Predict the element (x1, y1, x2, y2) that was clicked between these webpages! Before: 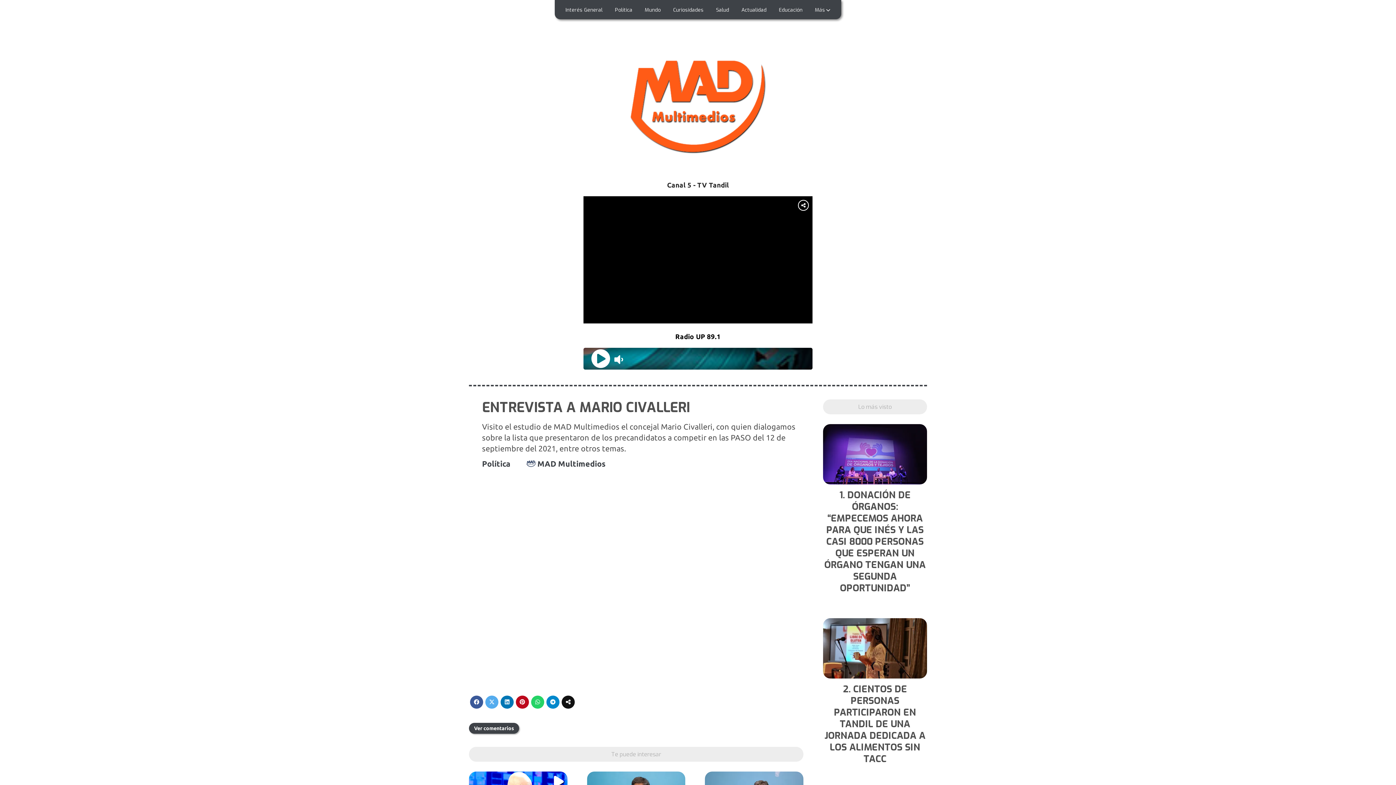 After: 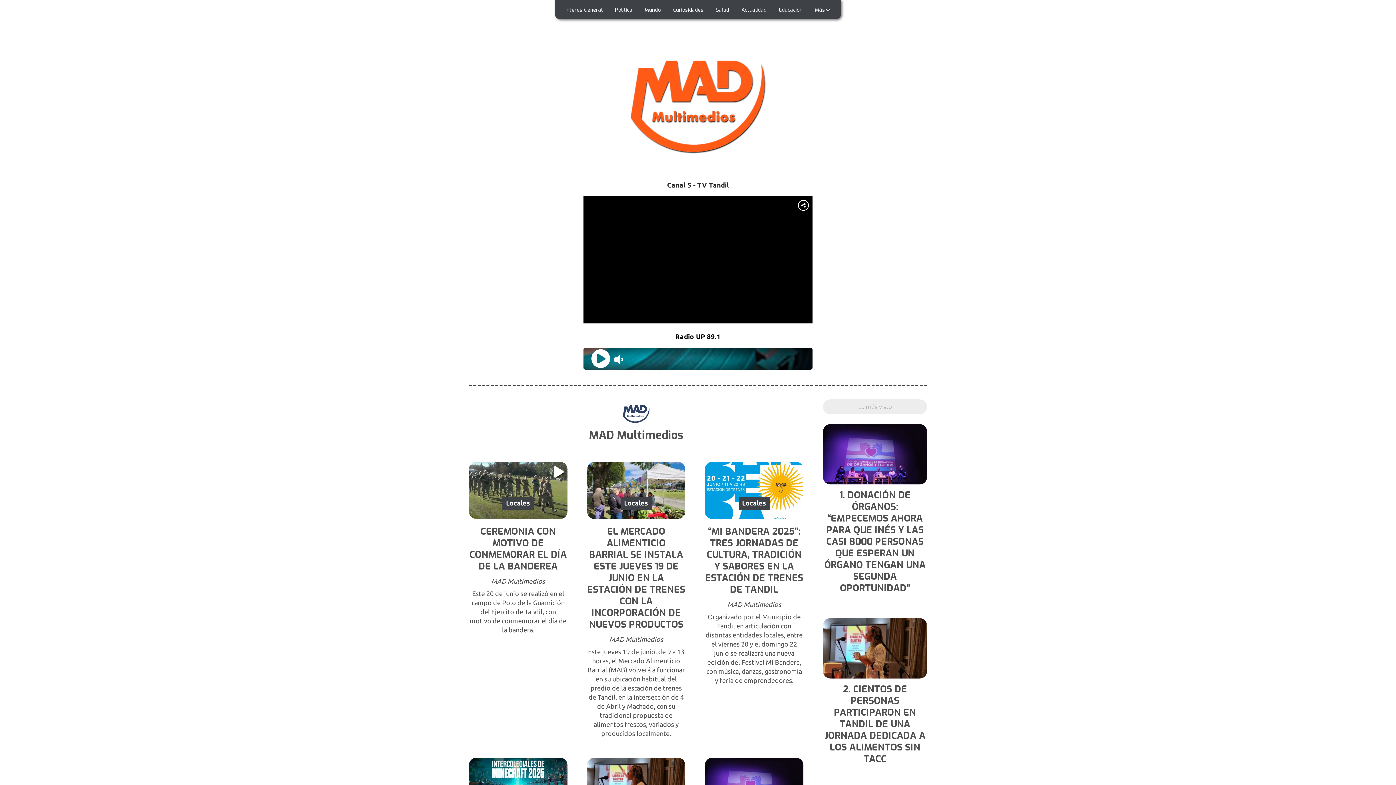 Action: bbox: (537, 459, 605, 468) label: MAD Multimedios